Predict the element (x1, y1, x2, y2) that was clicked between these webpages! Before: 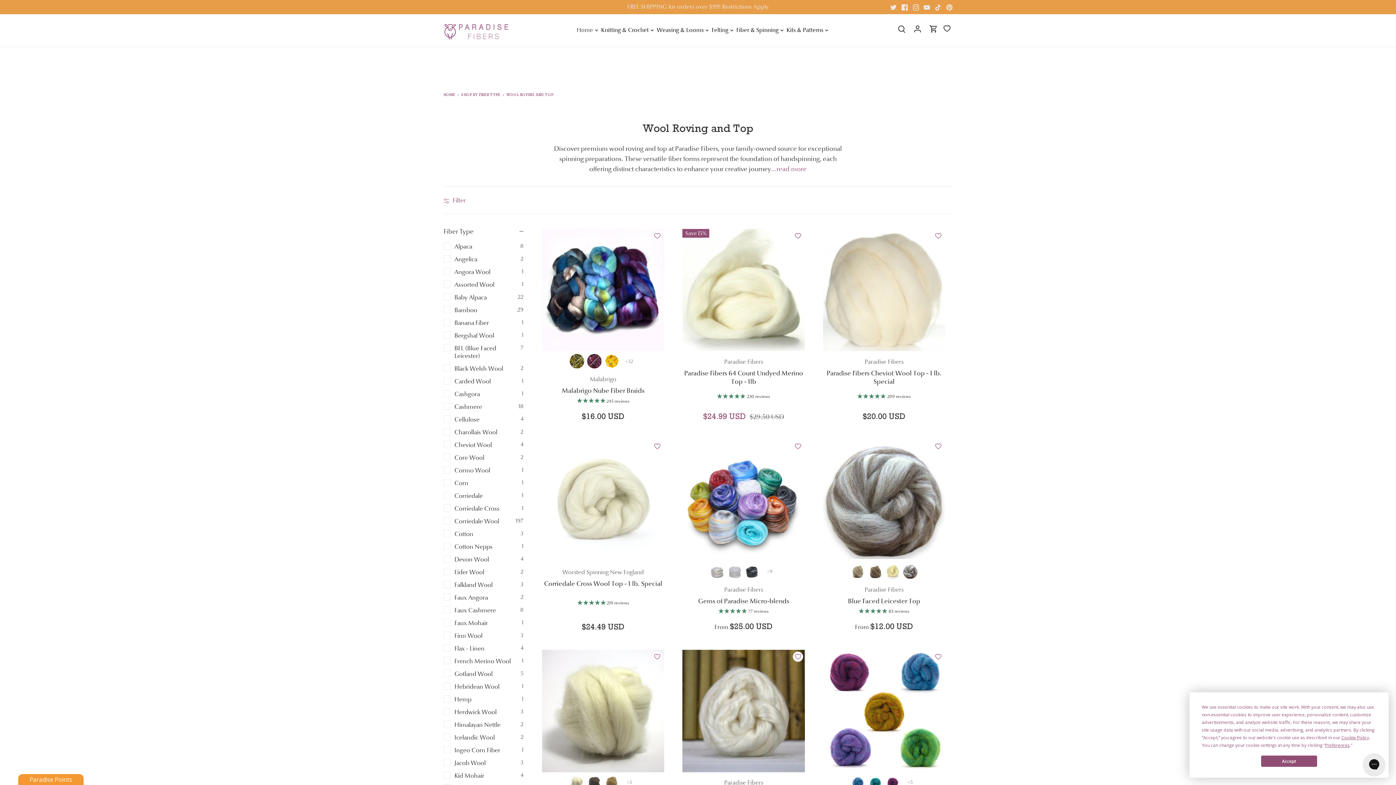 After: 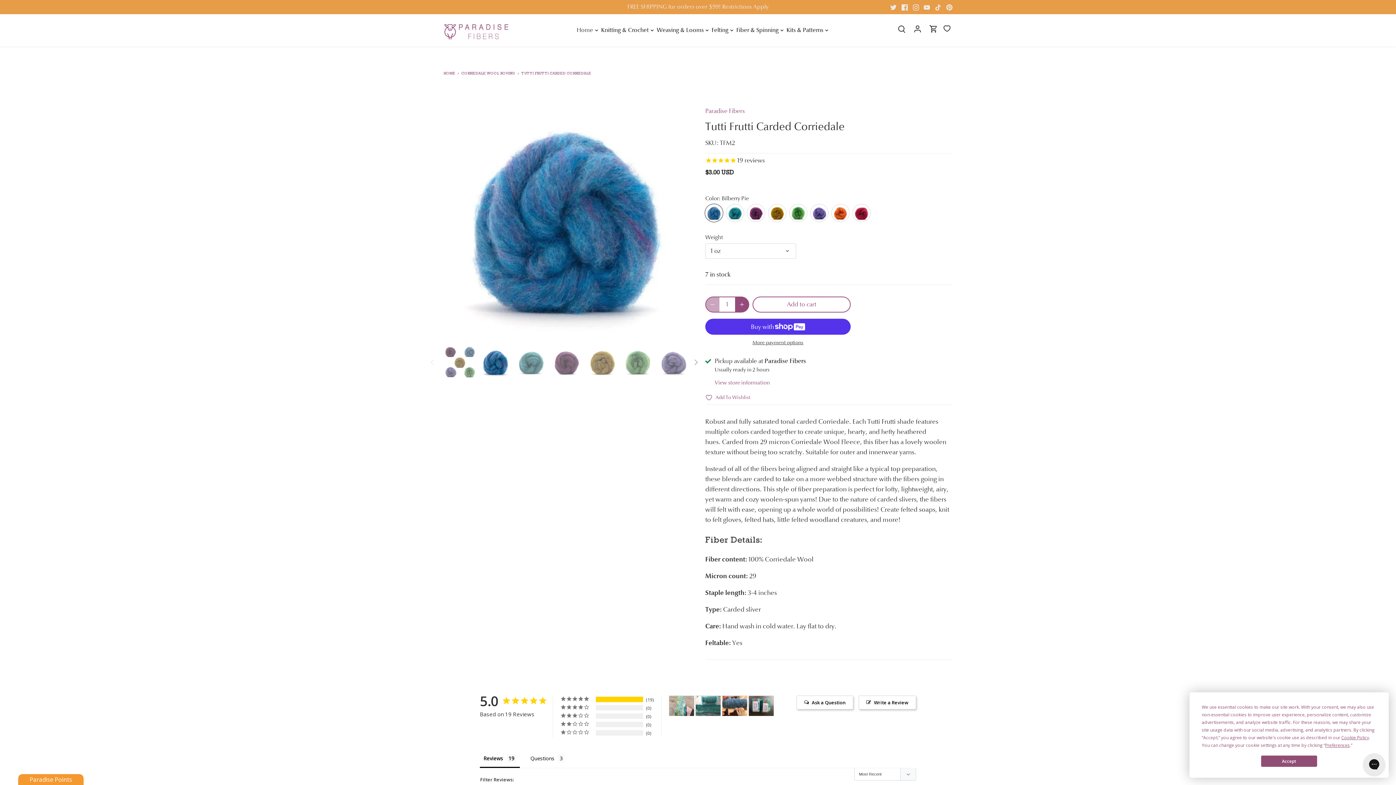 Action: bbox: (903, 775, 917, 790) label: +5